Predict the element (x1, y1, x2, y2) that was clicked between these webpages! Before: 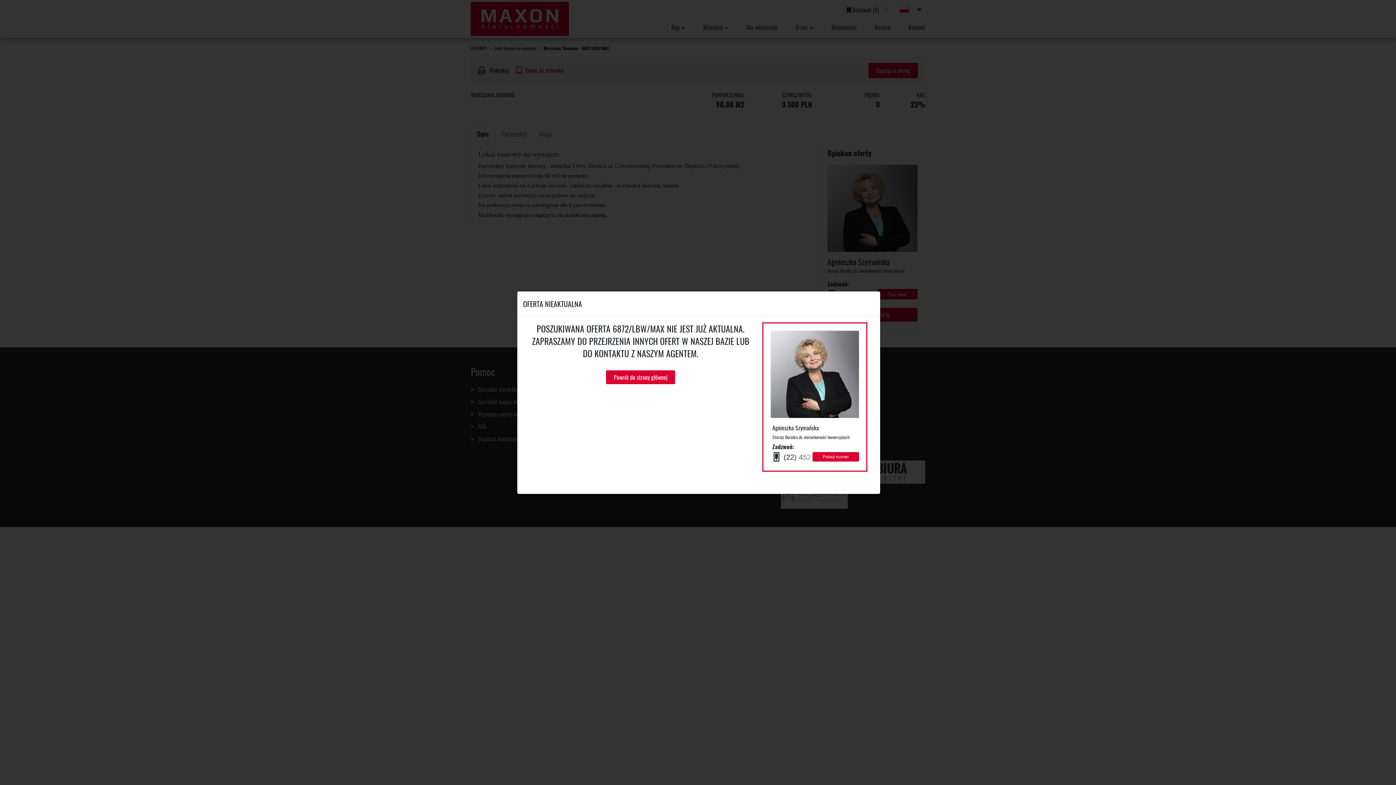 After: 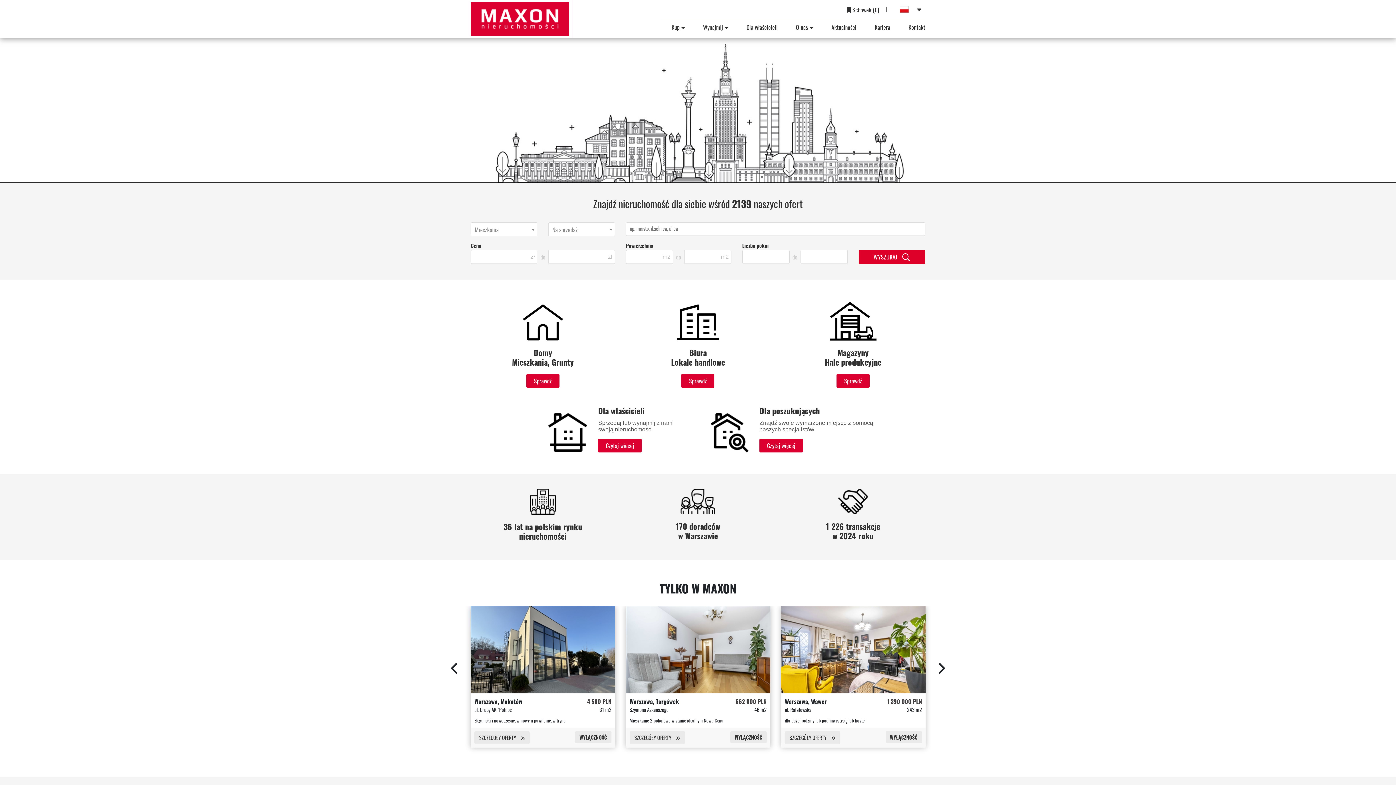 Action: bbox: (606, 370, 675, 384) label: Powrót do strony głównej